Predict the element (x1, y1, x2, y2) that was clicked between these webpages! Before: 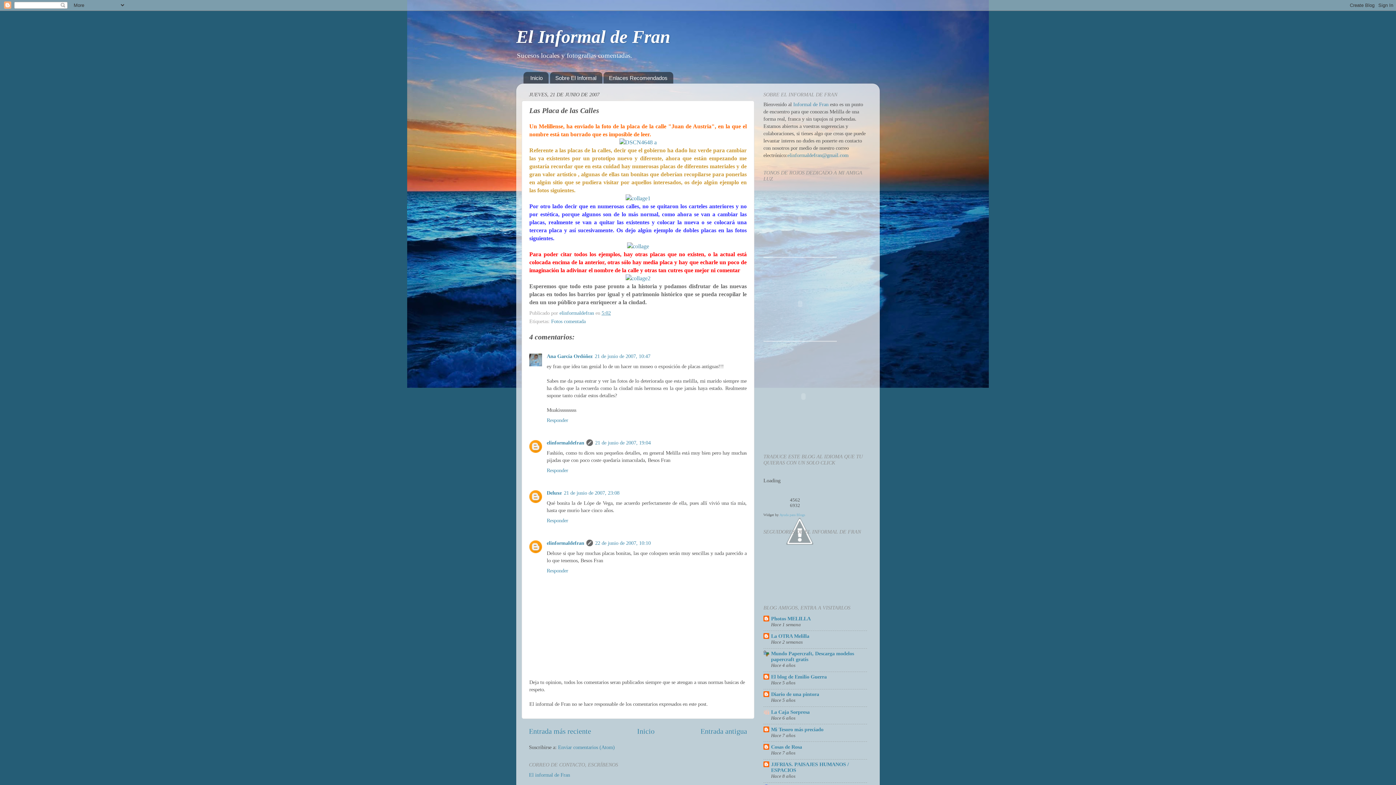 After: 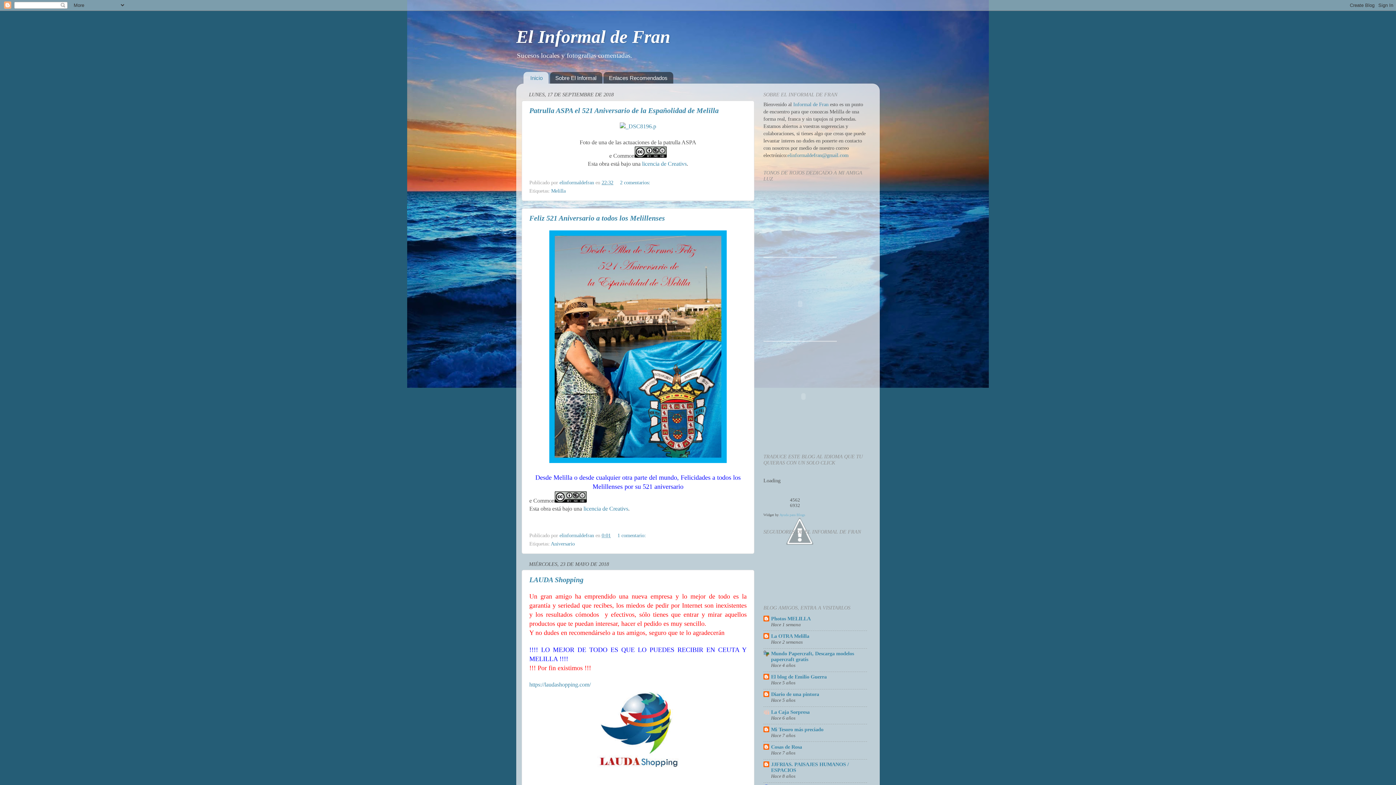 Action: bbox: (523, 72, 548, 83) label: Inicio